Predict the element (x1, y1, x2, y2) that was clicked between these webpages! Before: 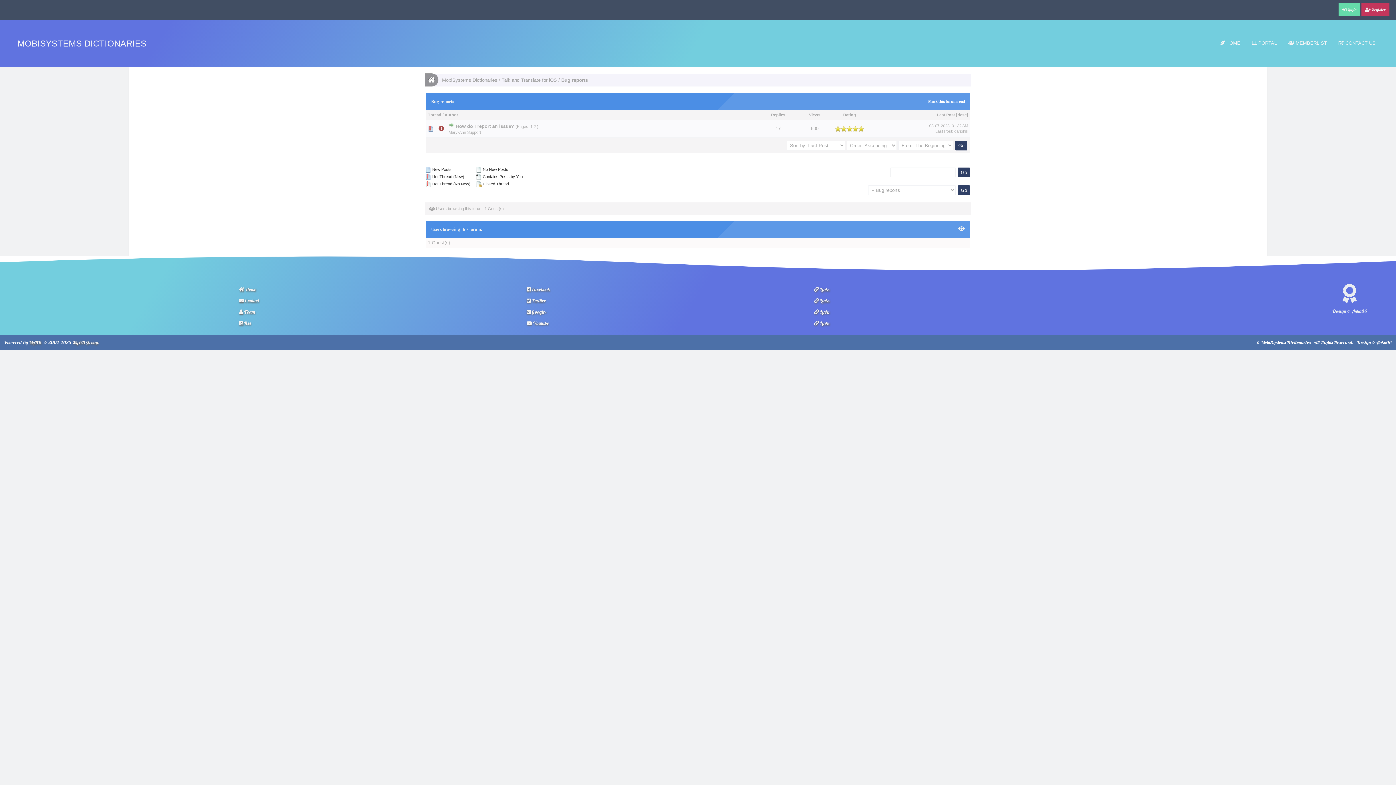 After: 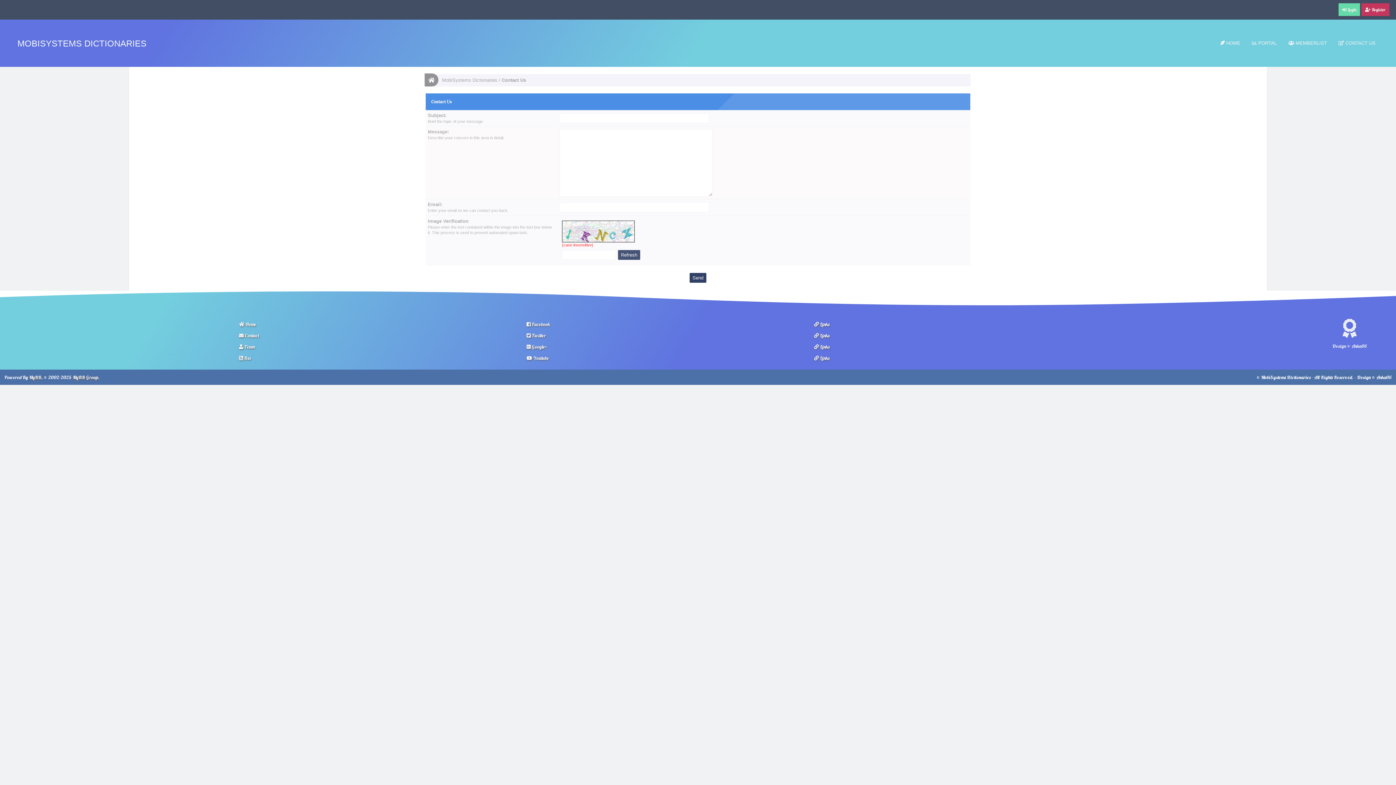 Action: bbox: (1338, 40, 1376, 46) label:  CONTACT US